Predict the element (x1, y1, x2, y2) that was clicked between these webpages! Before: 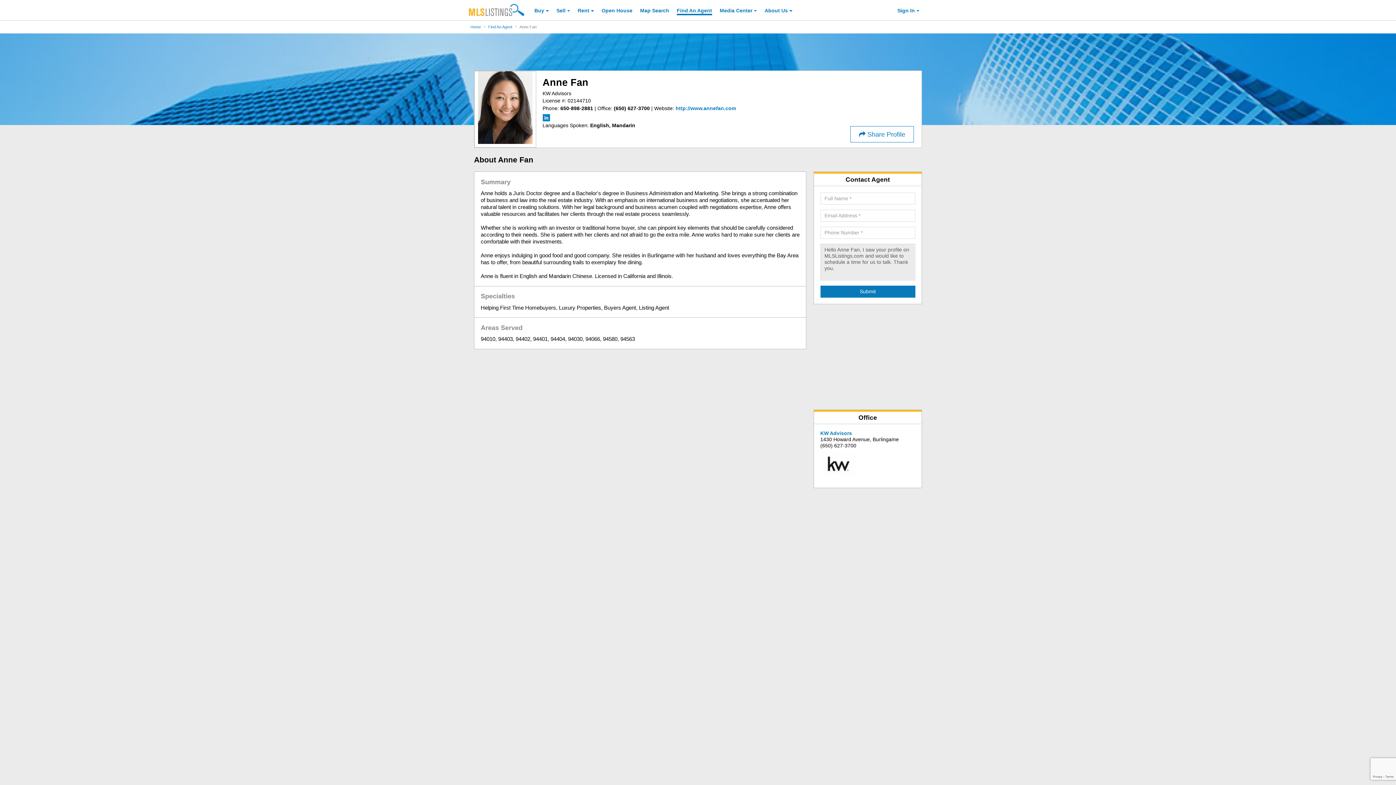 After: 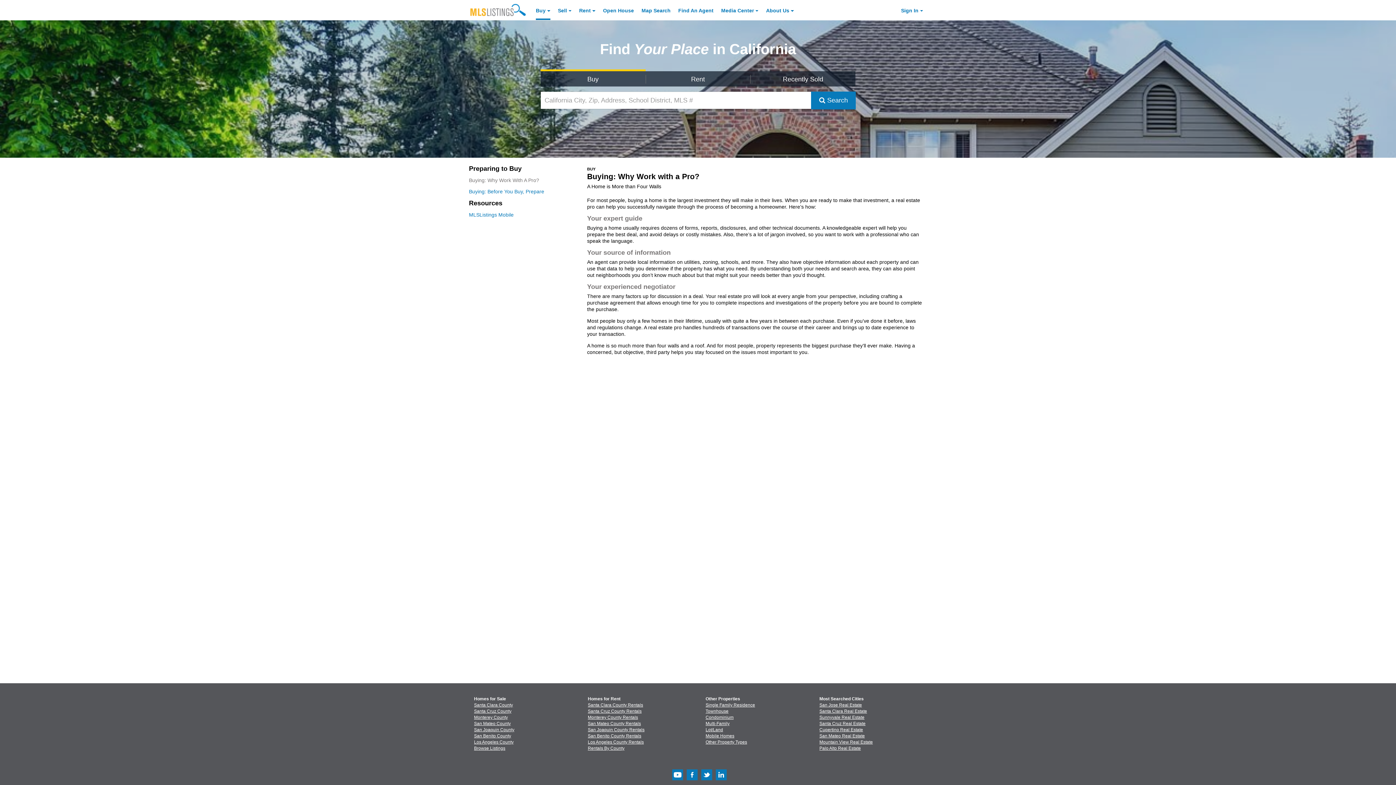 Action: bbox: (534, 2, 548, 21) label: Buy